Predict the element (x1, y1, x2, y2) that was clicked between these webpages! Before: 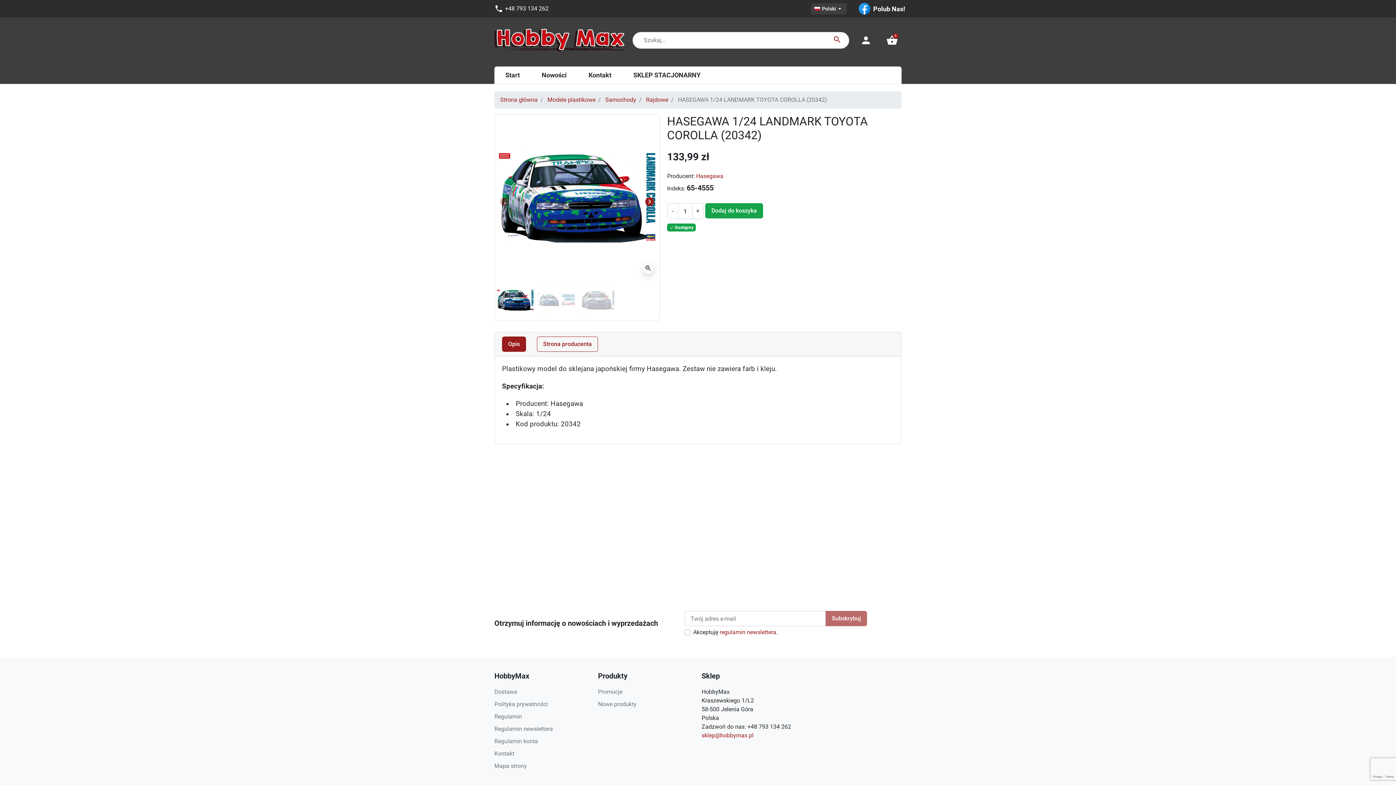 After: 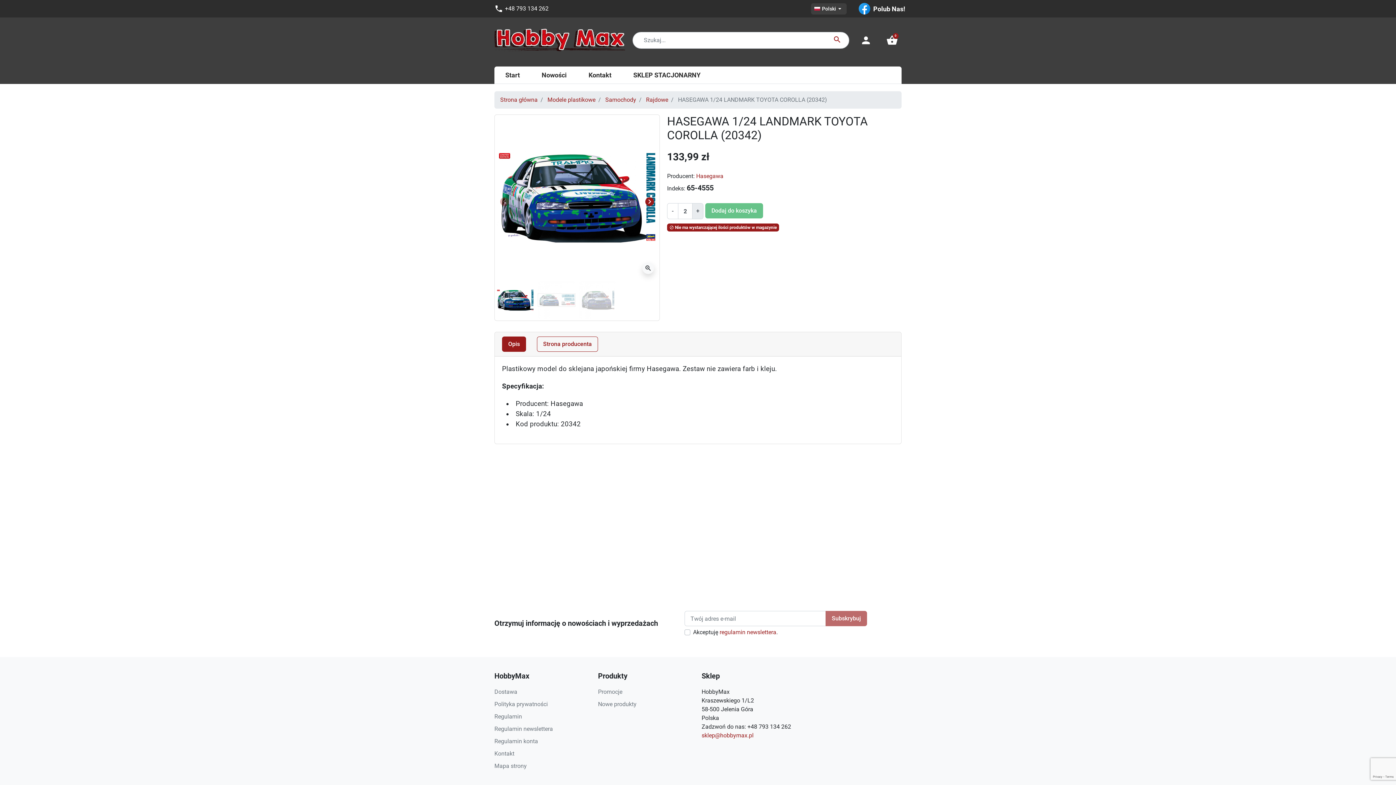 Action: label: + bbox: (692, 203, 703, 218)